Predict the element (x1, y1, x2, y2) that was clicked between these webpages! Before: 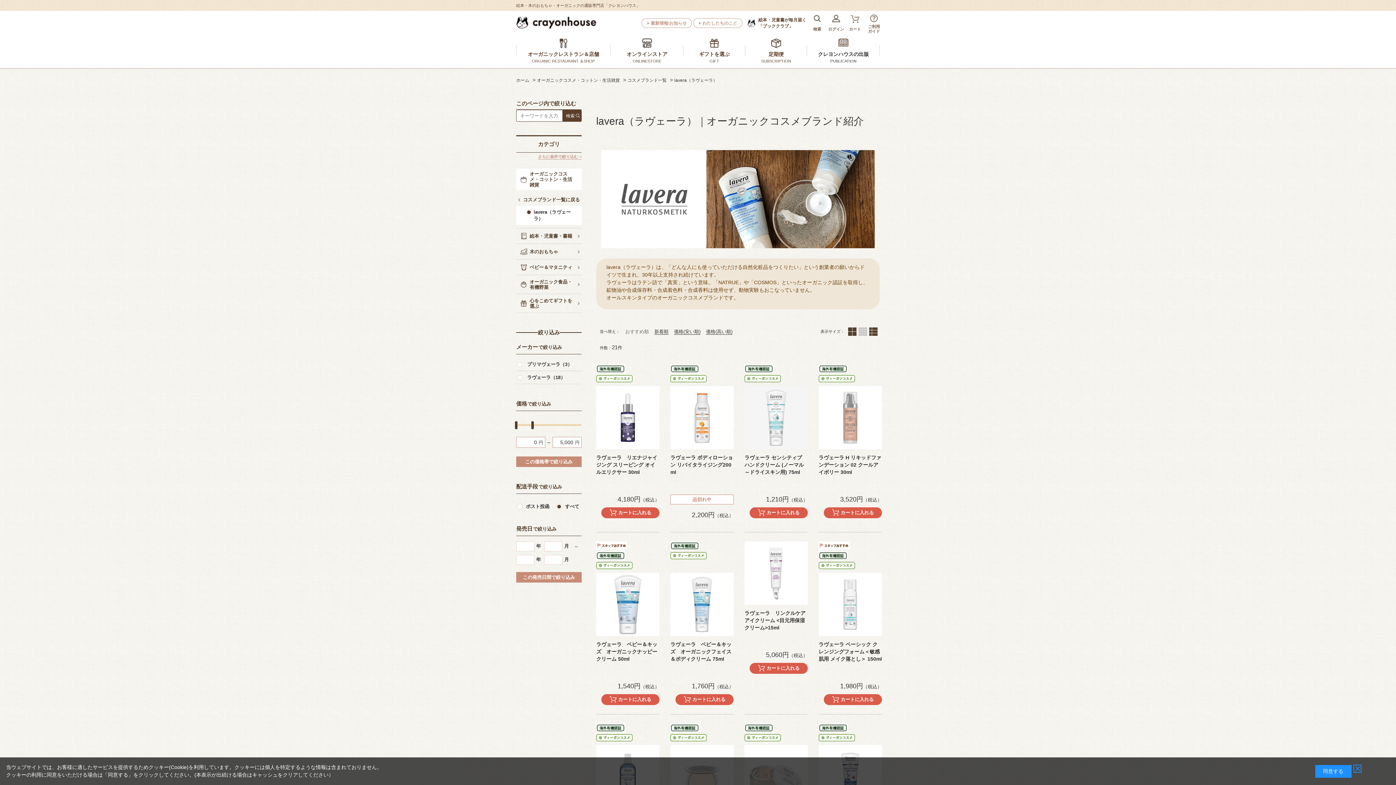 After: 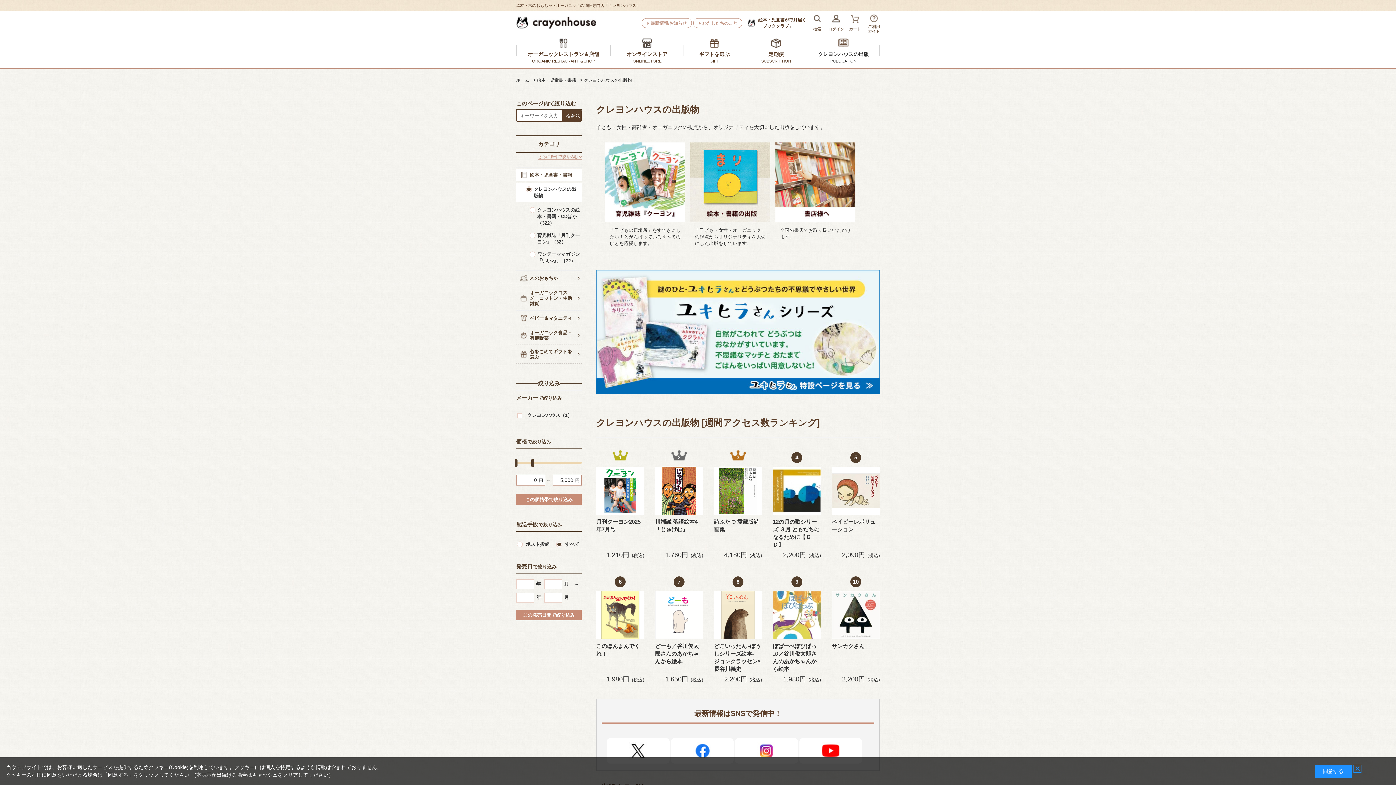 Action: label: クレヨンハウスの出版 bbox: (818, 51, 869, 57)